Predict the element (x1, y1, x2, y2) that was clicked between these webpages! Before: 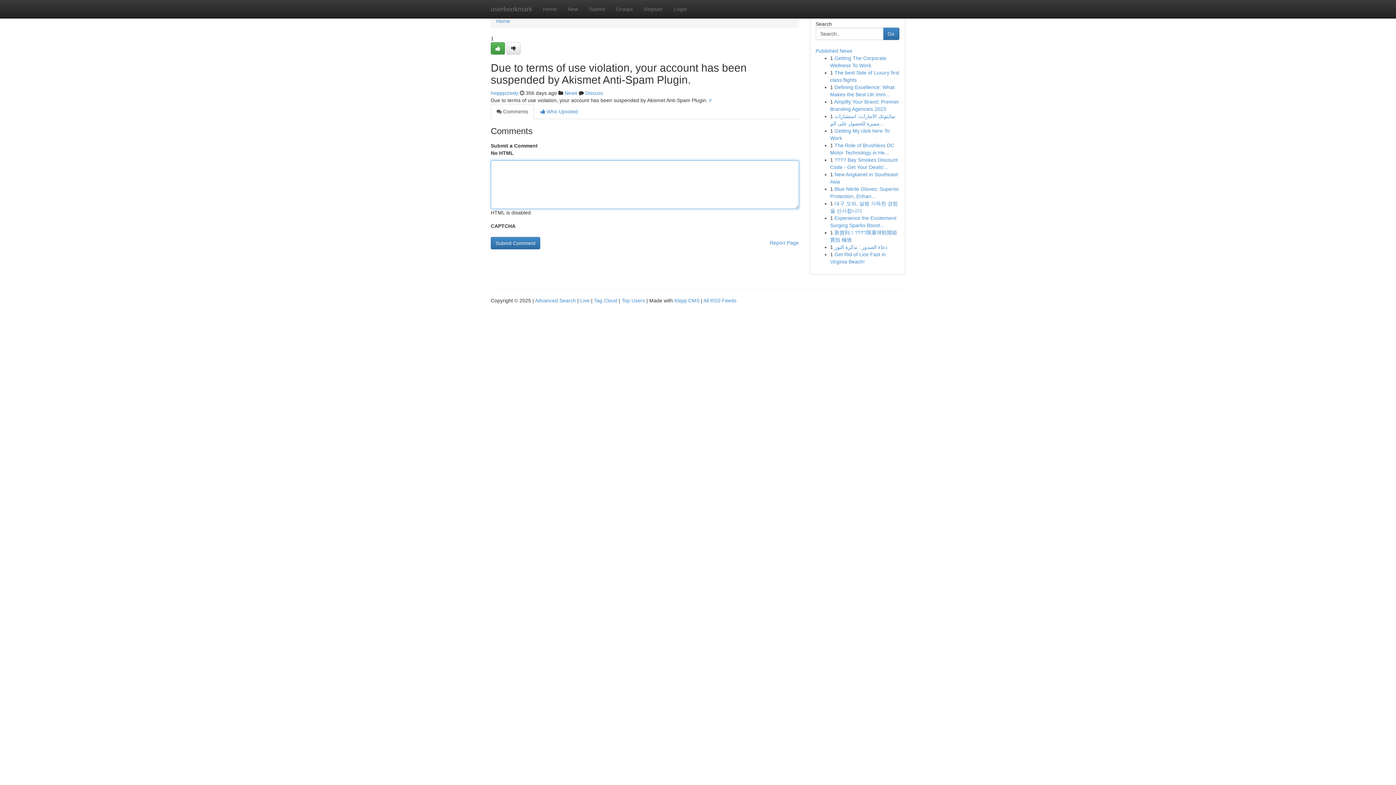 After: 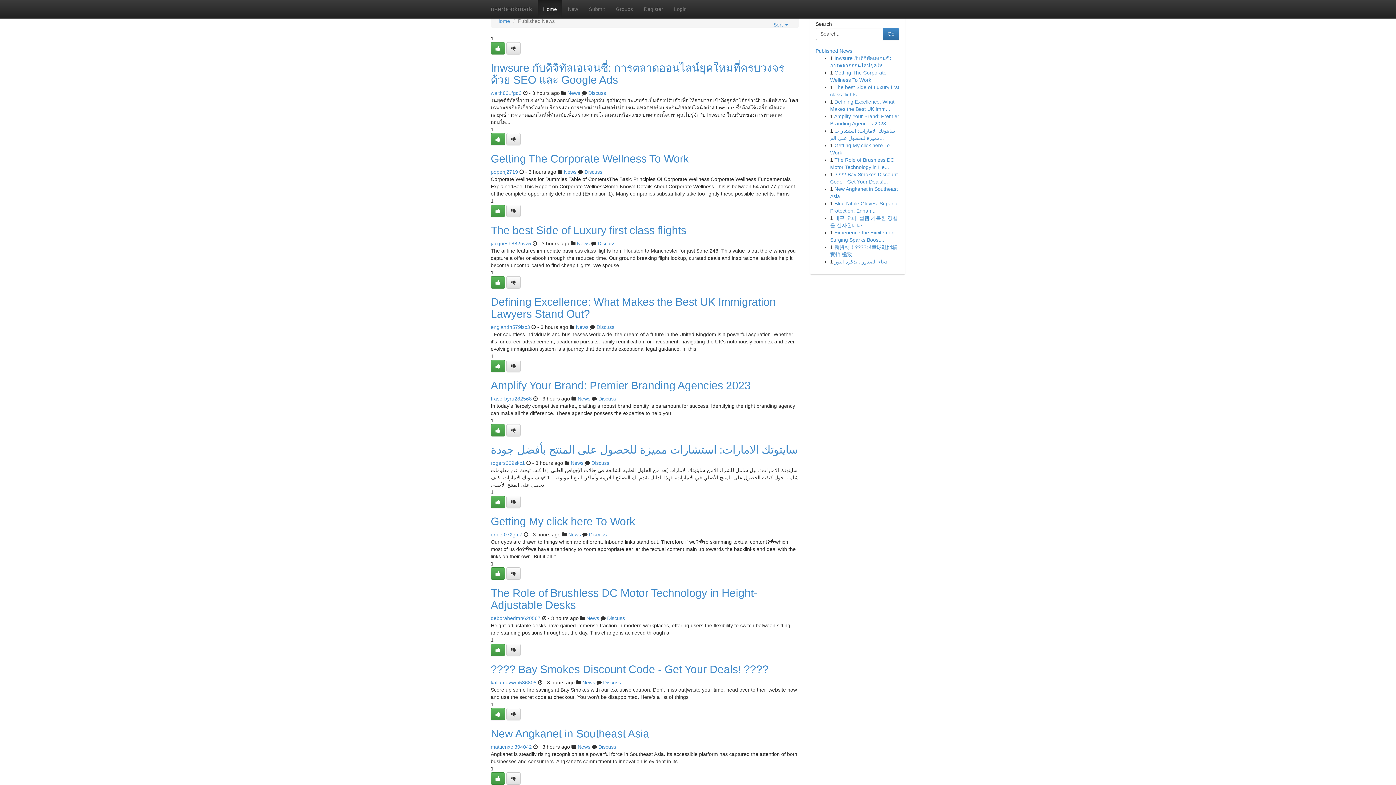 Action: bbox: (594, 297, 617, 303) label: Tag Cloud